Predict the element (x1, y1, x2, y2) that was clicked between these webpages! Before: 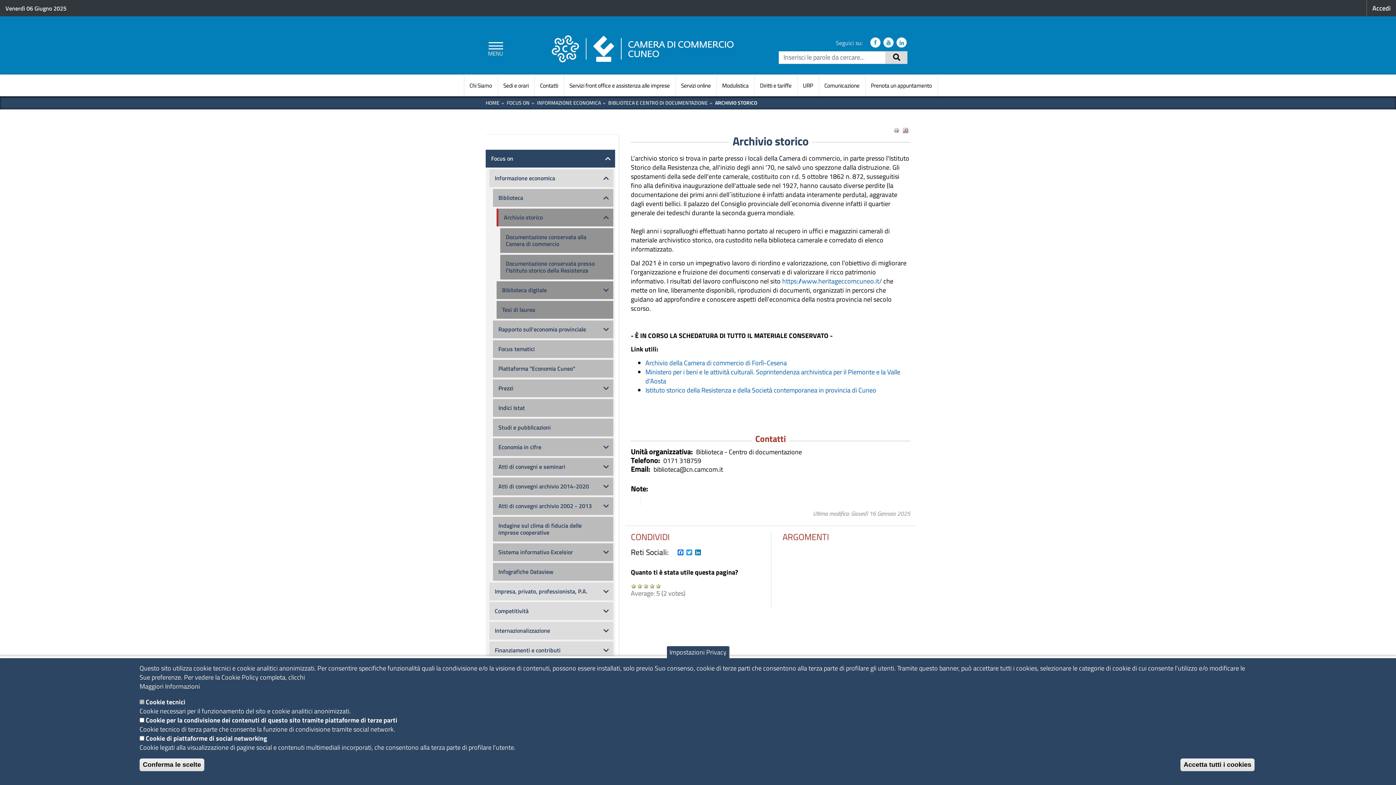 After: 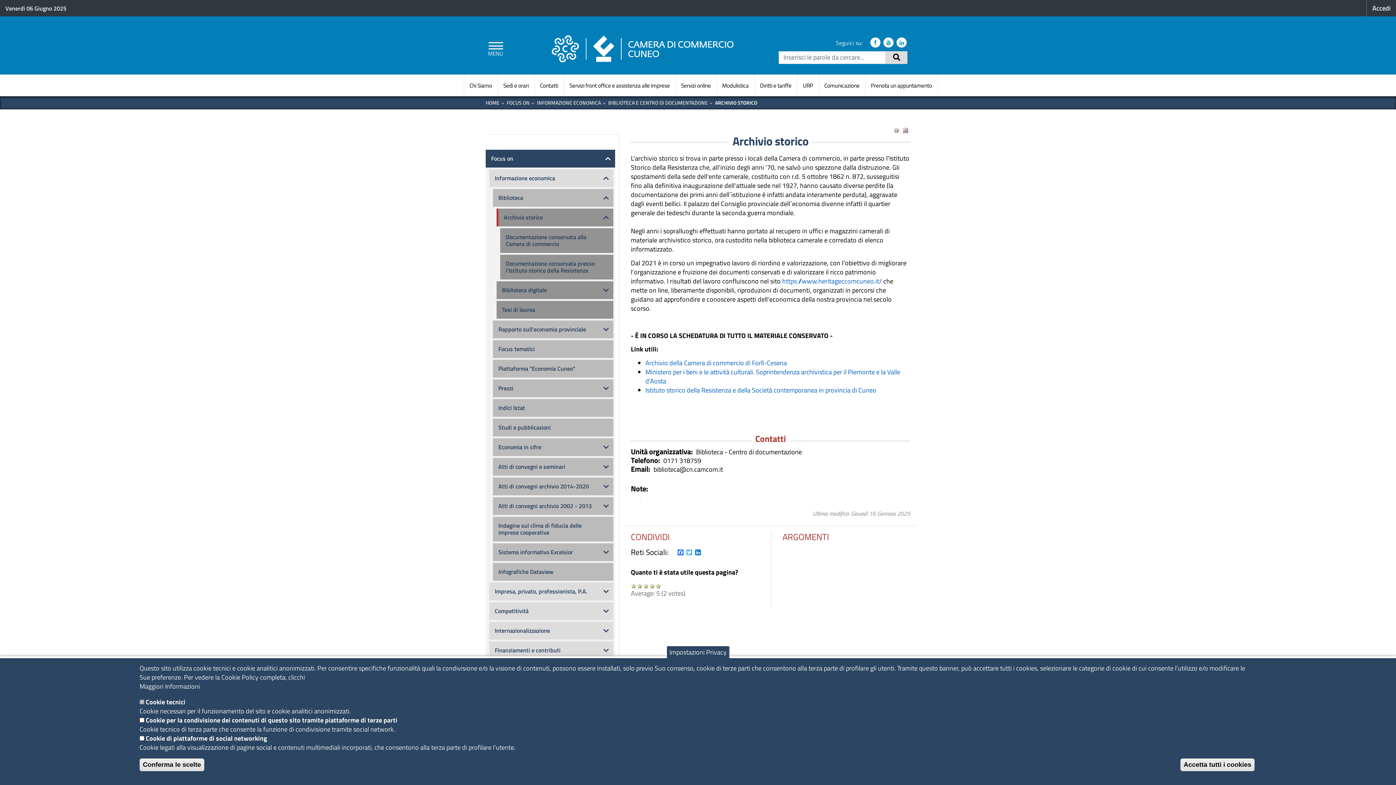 Action: bbox: (684, 549, 693, 555) label: Twitter